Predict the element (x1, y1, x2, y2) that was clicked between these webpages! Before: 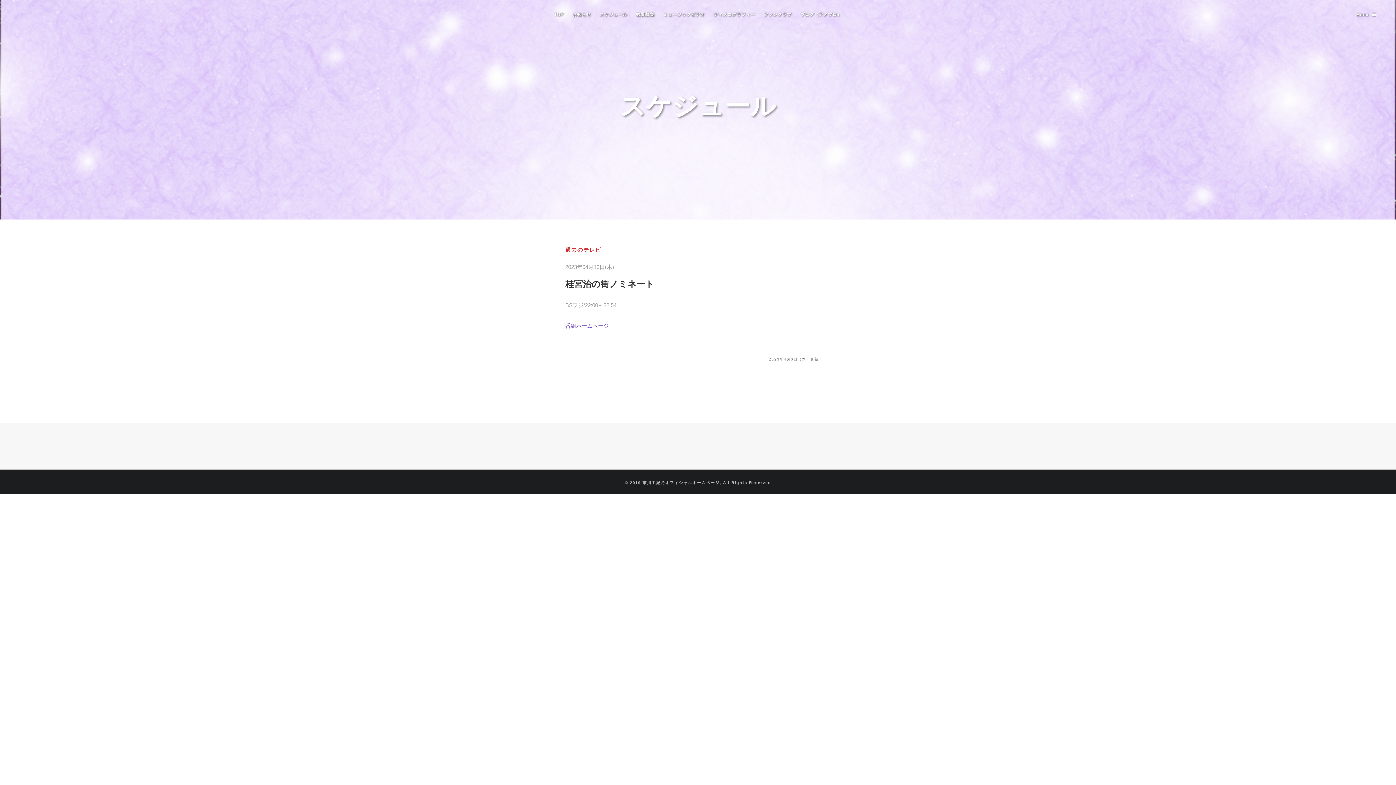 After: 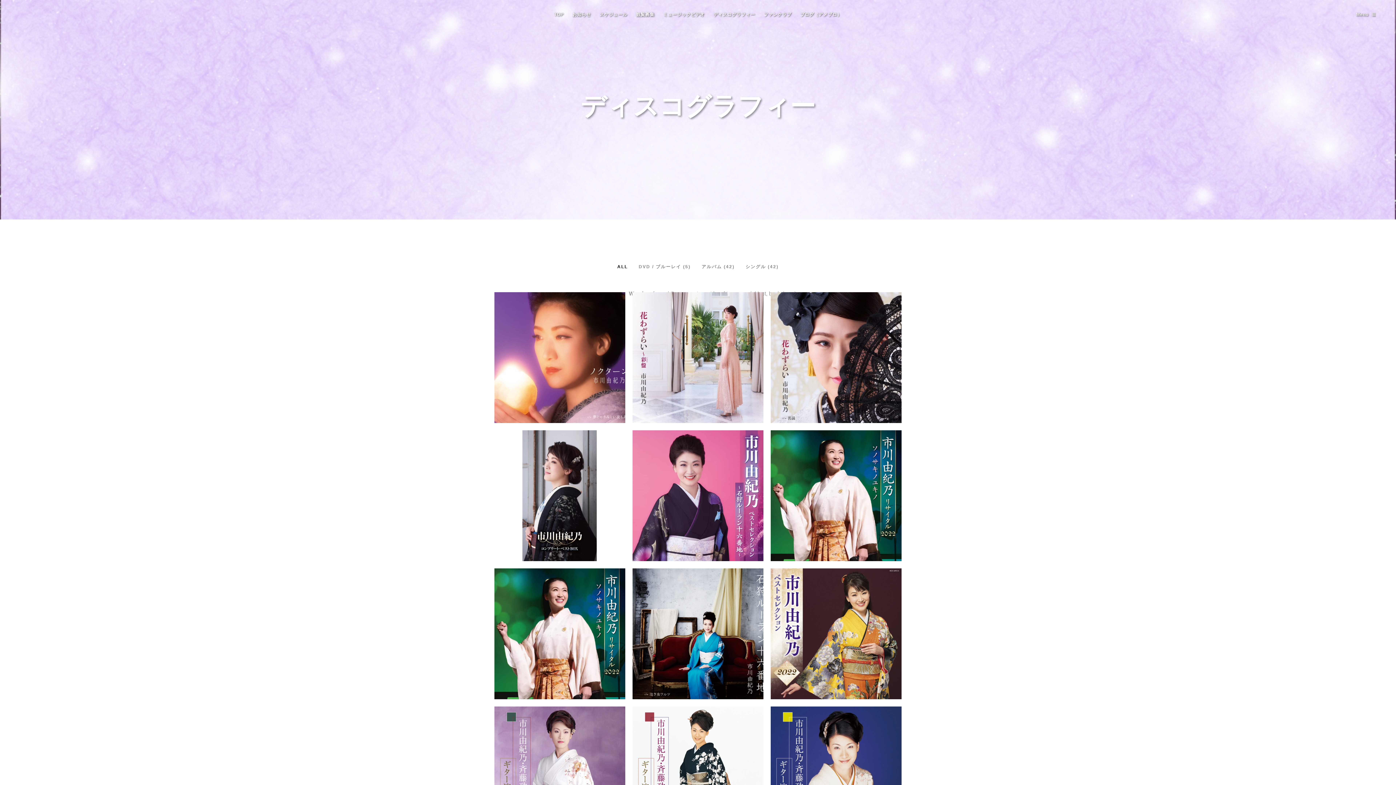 Action: bbox: (713, 0, 755, 29) label: ディスコグラフィー